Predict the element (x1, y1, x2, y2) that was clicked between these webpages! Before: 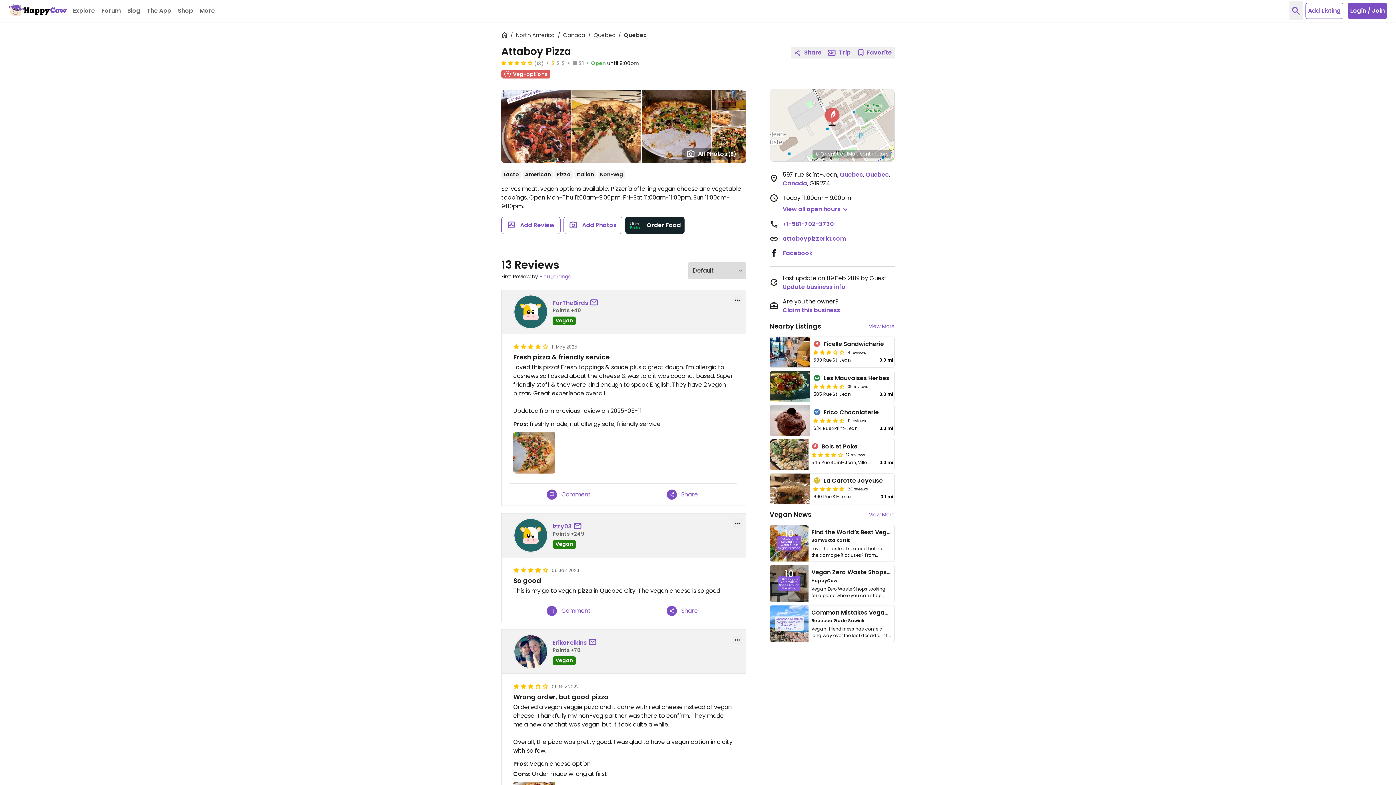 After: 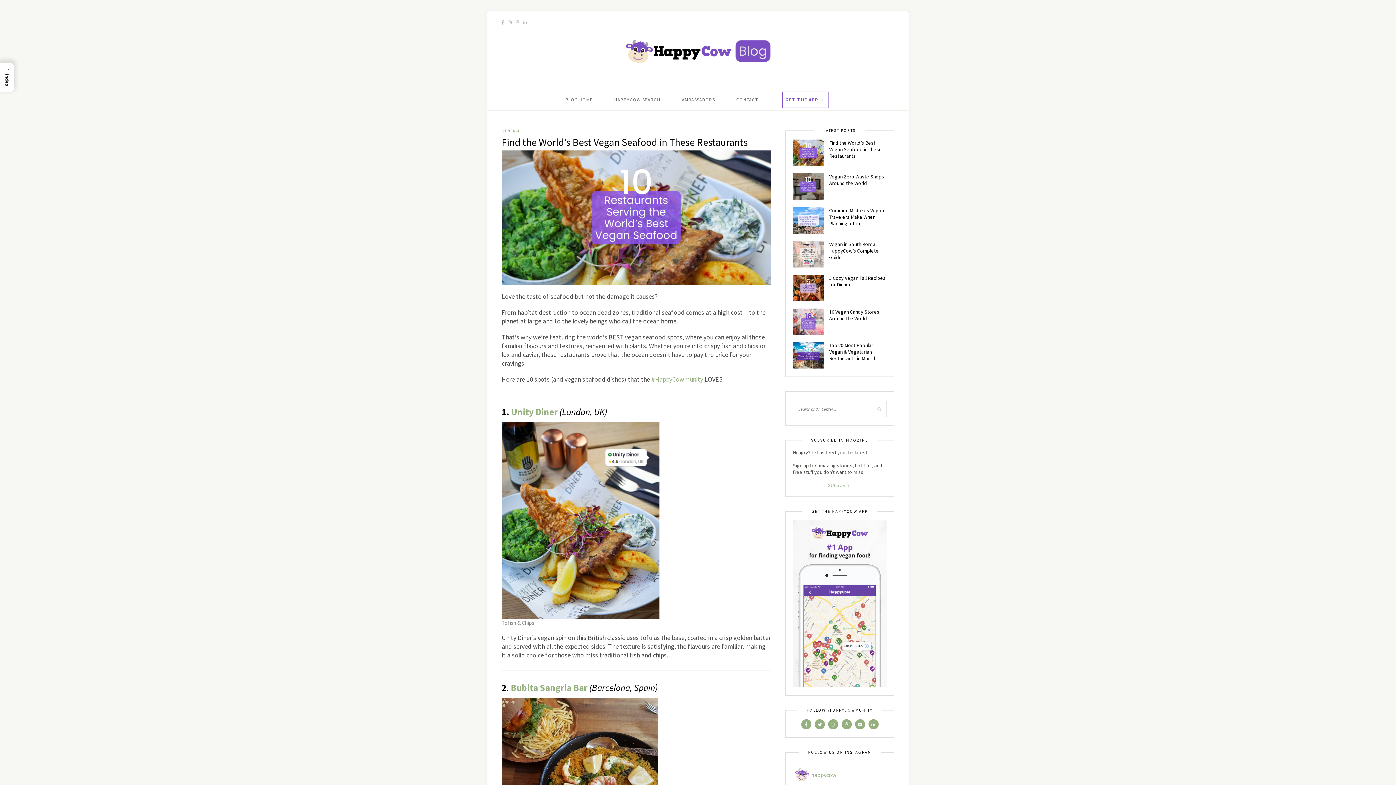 Action: bbox: (770, 525, 808, 561)